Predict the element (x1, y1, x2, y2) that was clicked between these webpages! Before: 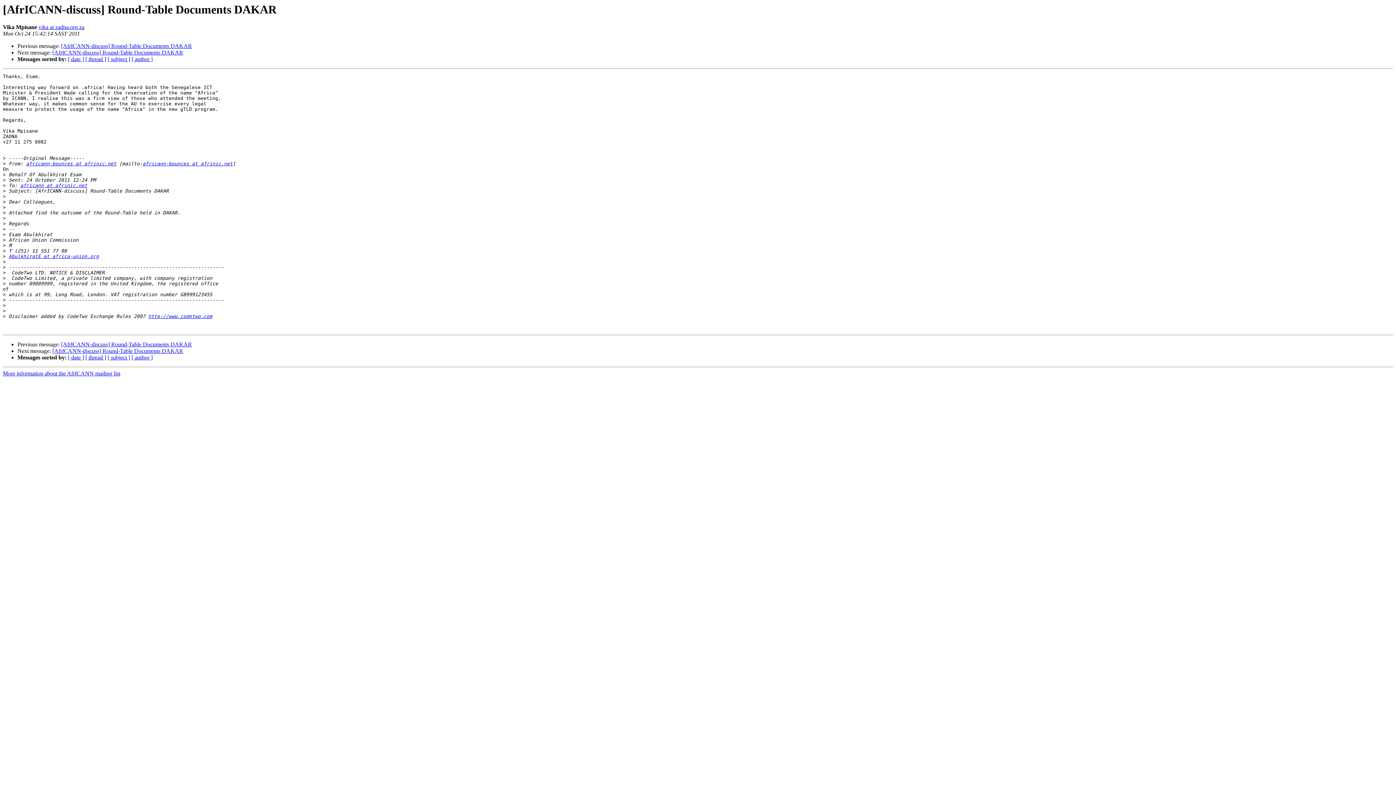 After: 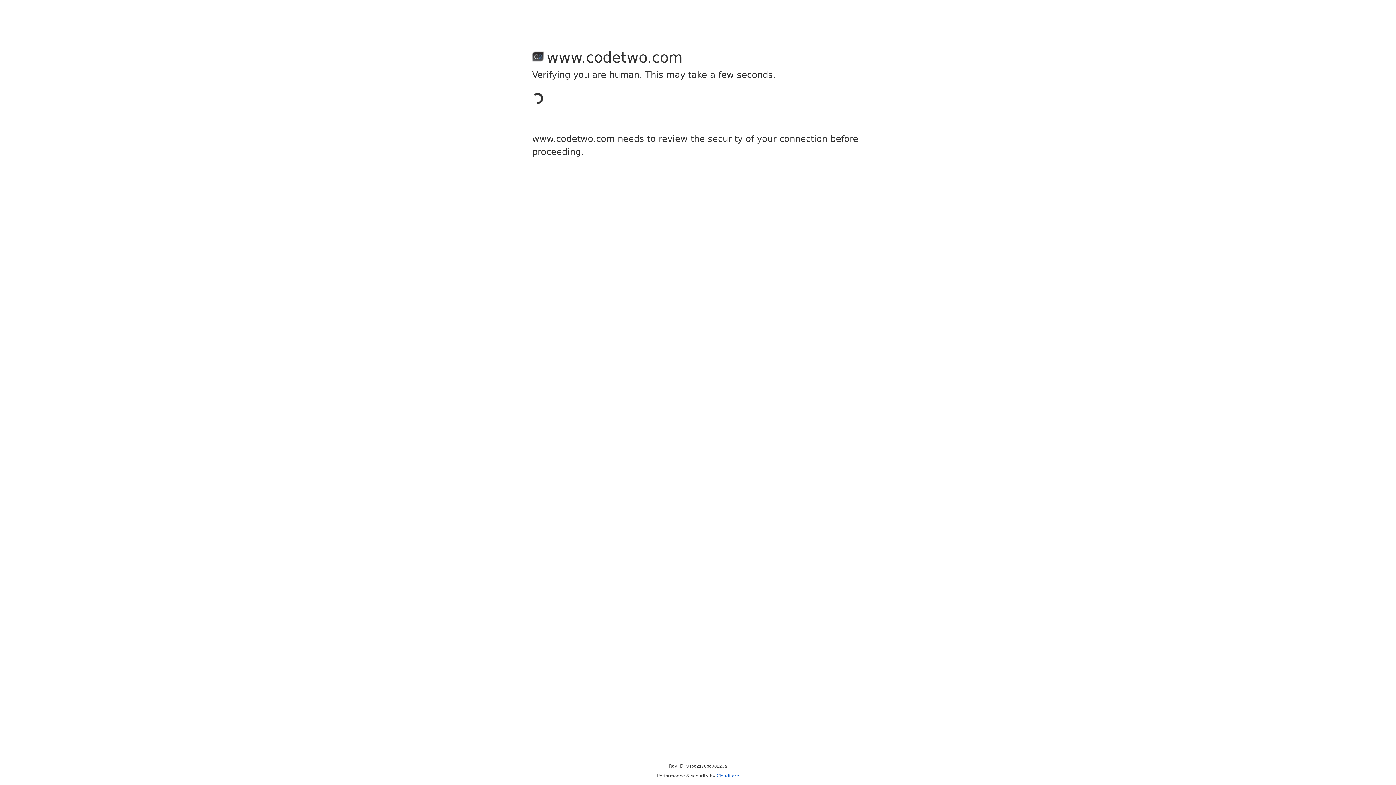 Action: bbox: (148, 313, 212, 319) label: http://www.codetwo.com